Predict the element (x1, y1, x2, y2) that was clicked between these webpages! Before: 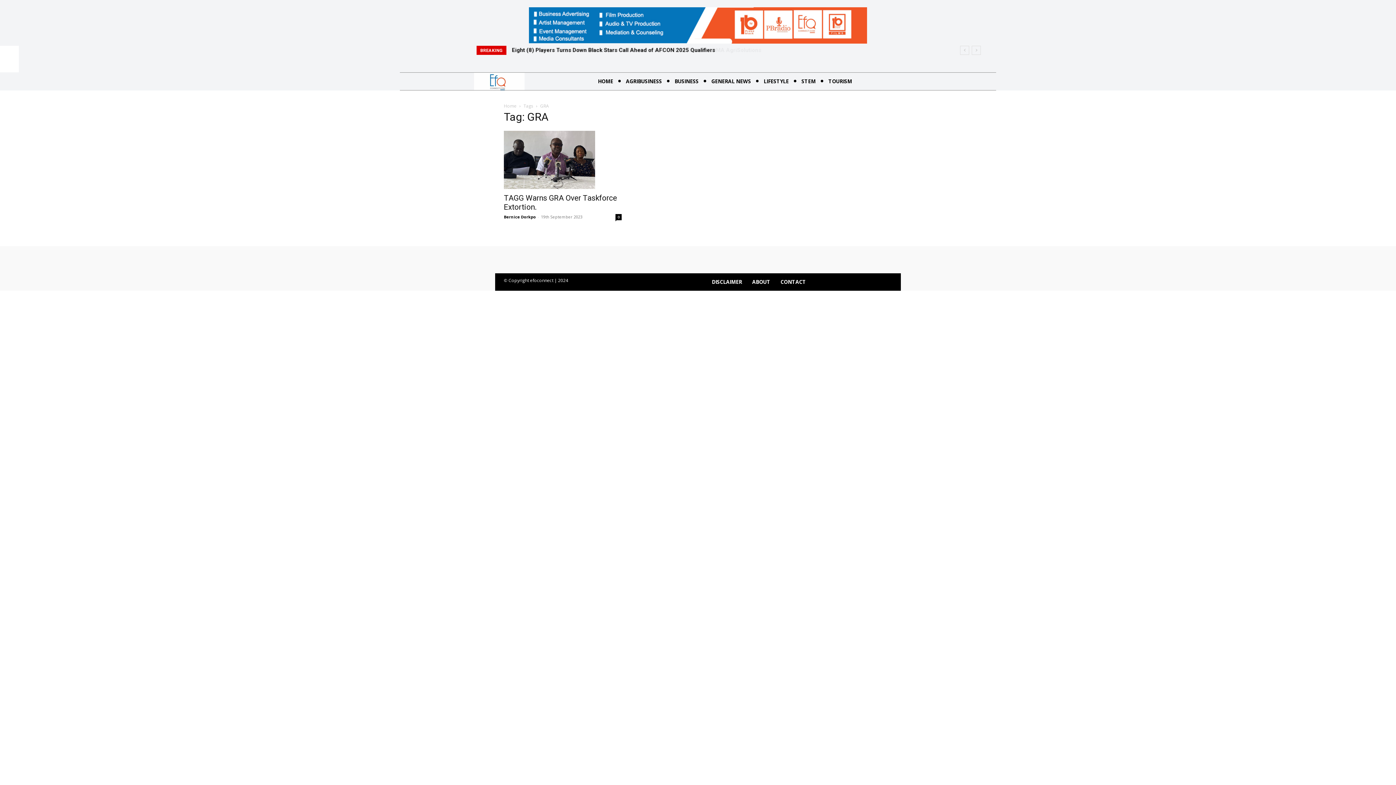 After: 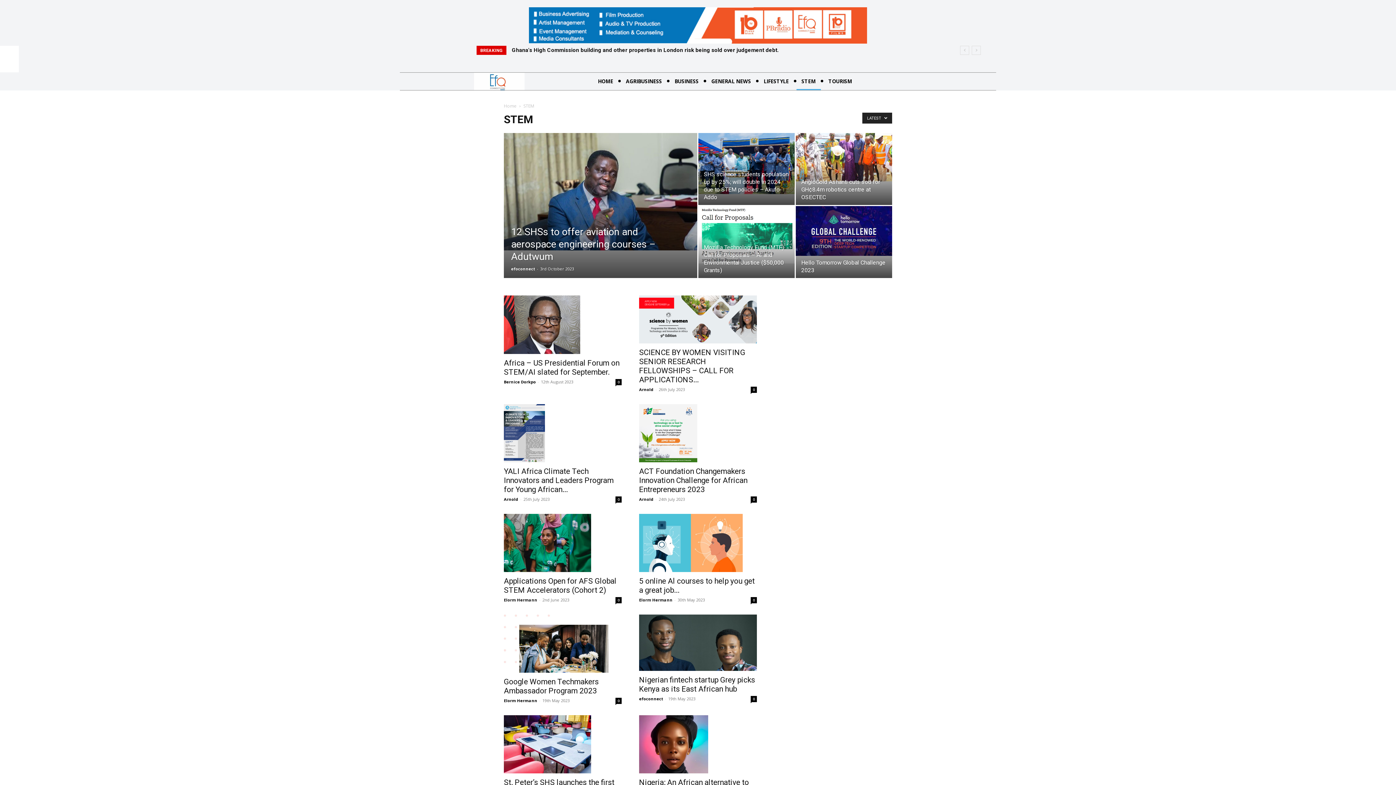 Action: bbox: (796, 72, 820, 90) label: STEM